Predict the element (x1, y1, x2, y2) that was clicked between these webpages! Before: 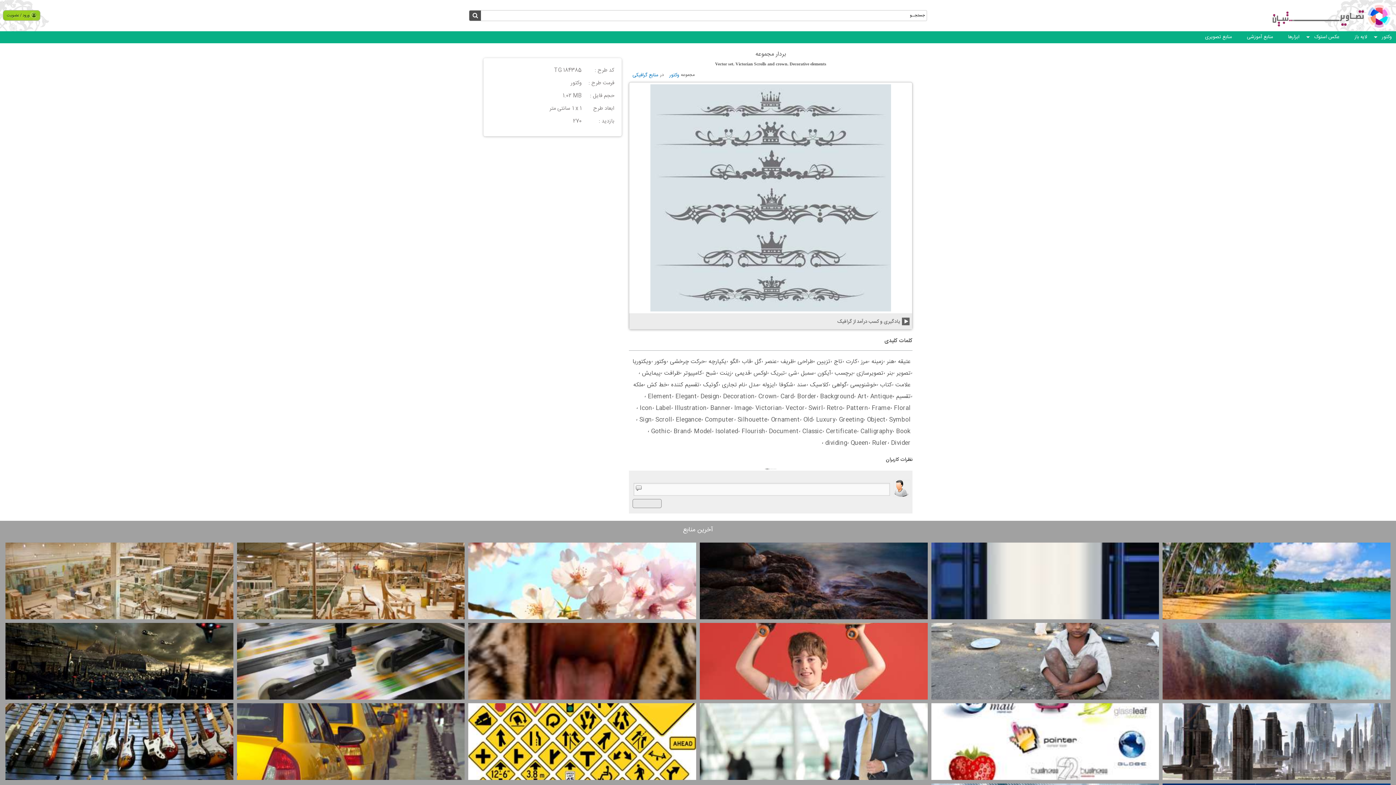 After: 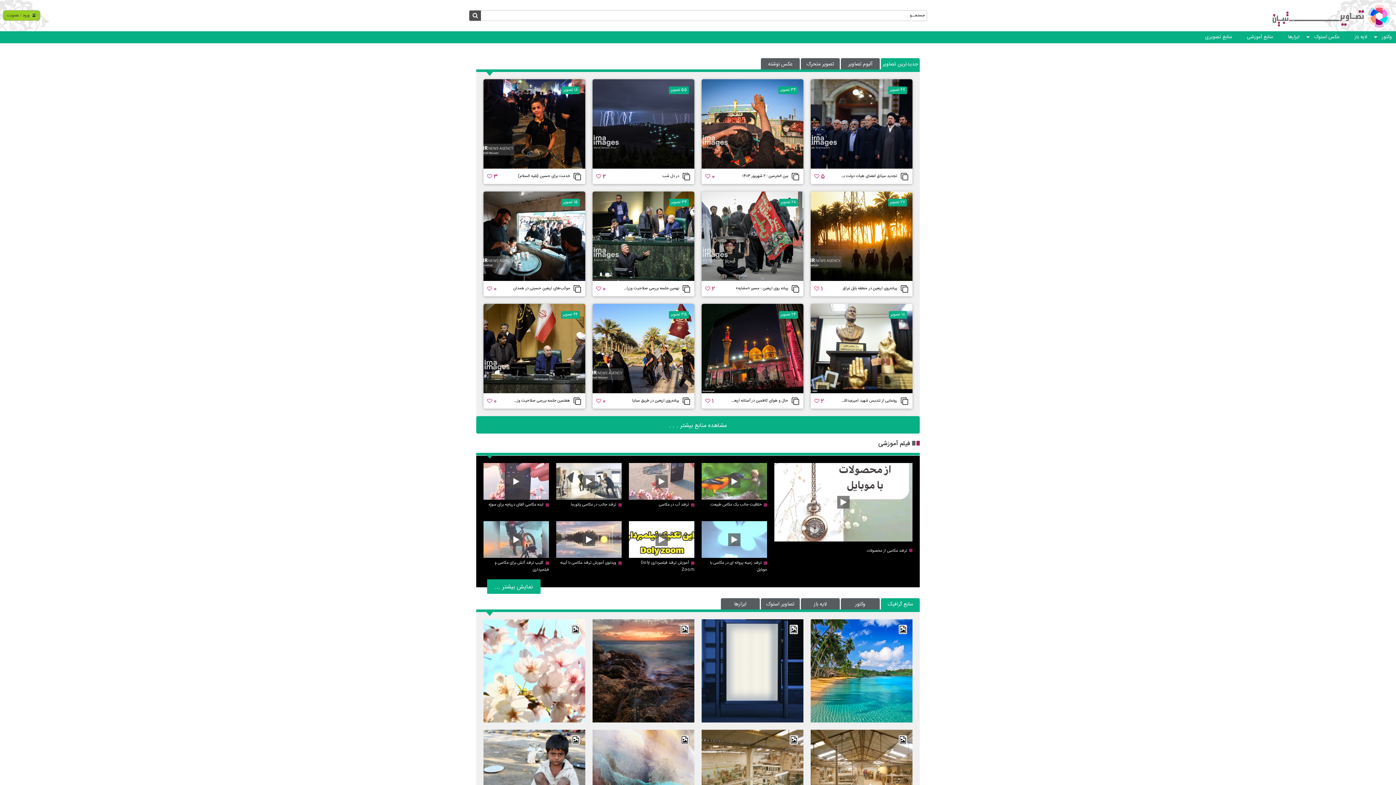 Action: bbox: (1047, 2, 1396, 29)